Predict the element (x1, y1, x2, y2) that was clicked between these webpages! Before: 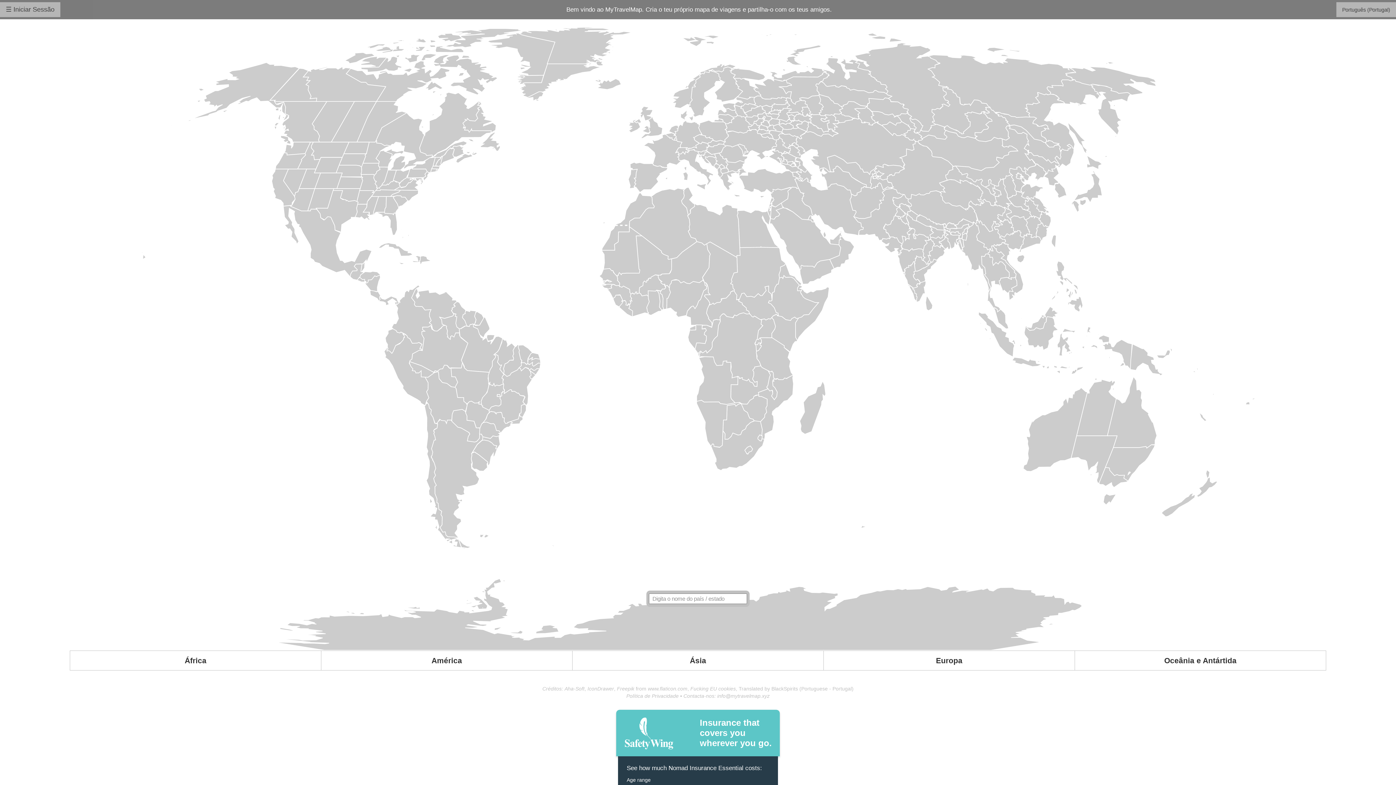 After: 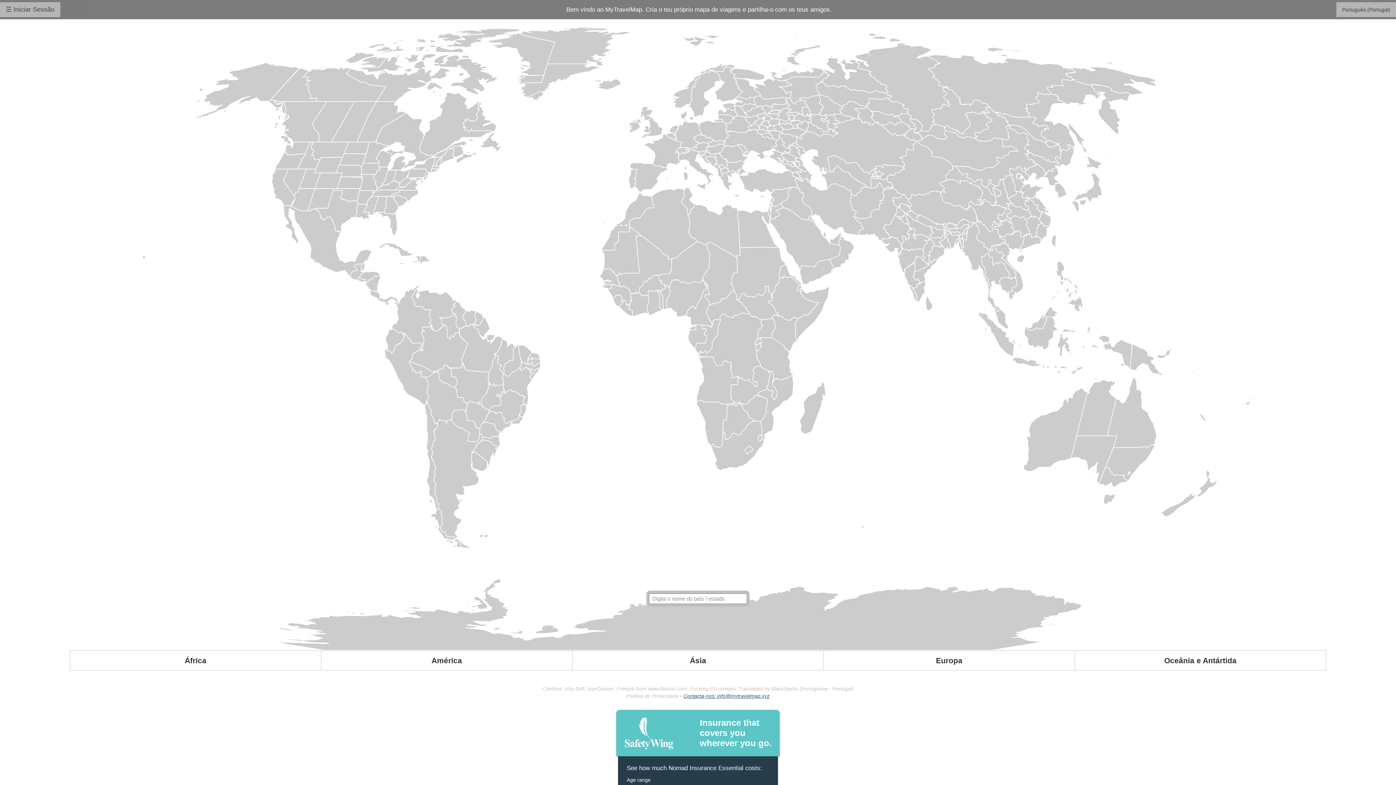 Action: label: Contacta-nos: info@mytravelmap.xyz bbox: (683, 693, 769, 699)